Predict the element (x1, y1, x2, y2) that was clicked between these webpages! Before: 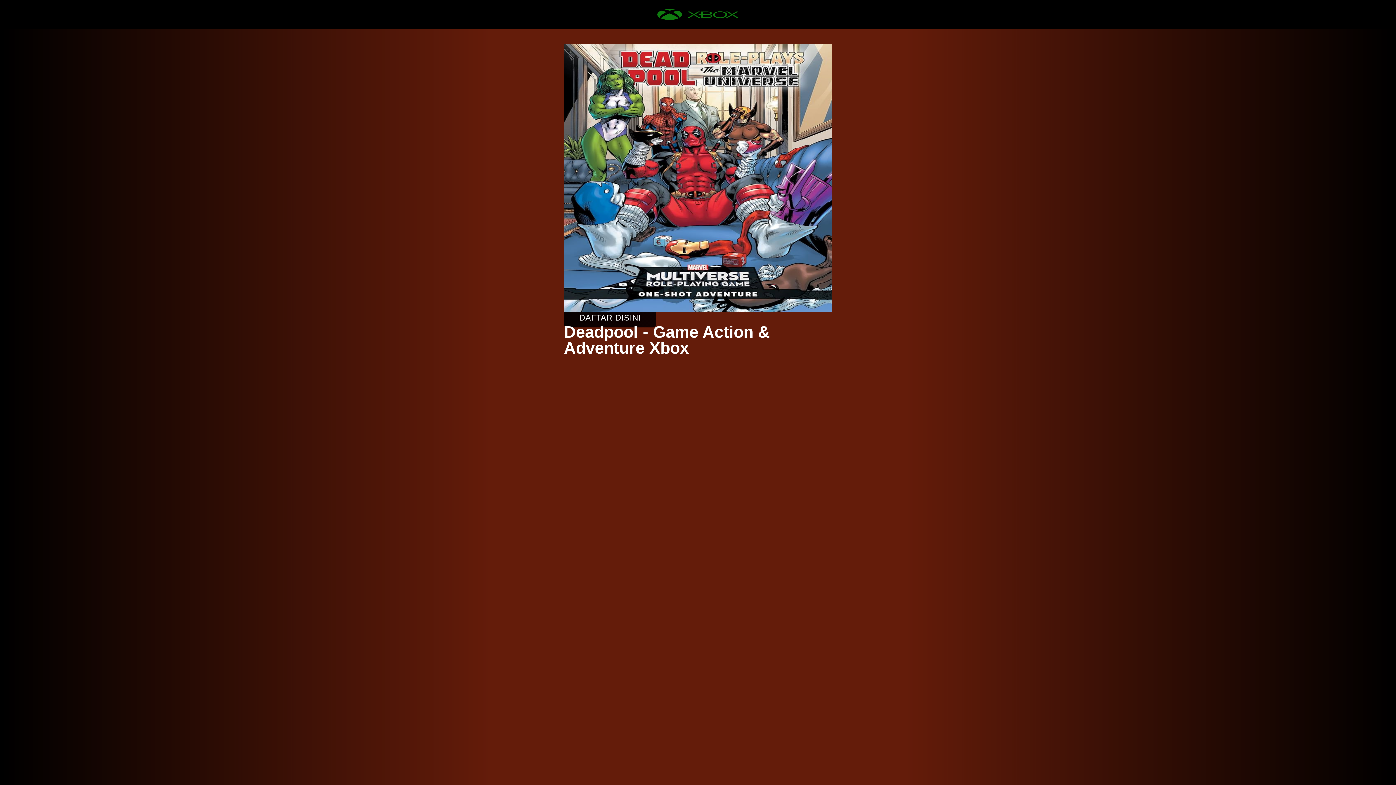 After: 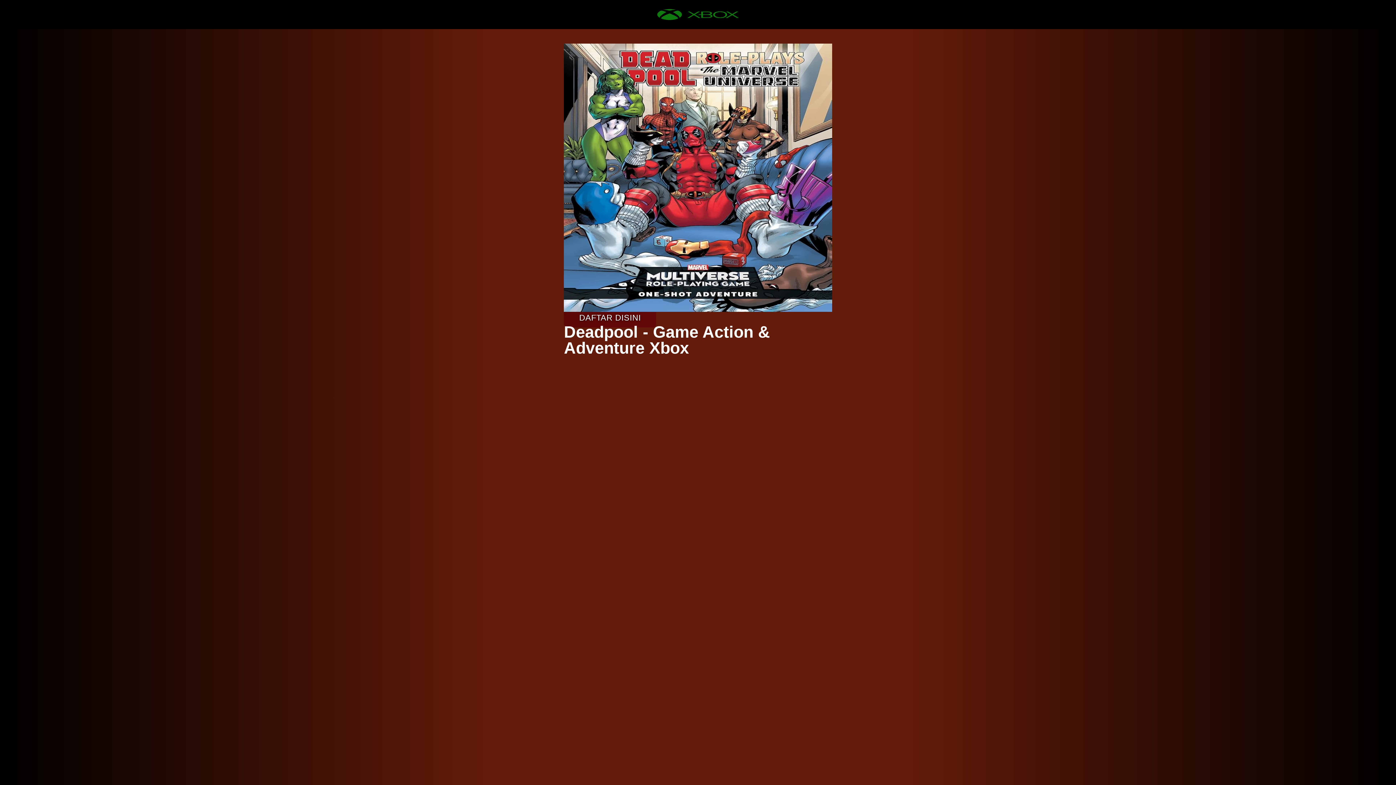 Action: bbox: (657, 8, 738, 20)